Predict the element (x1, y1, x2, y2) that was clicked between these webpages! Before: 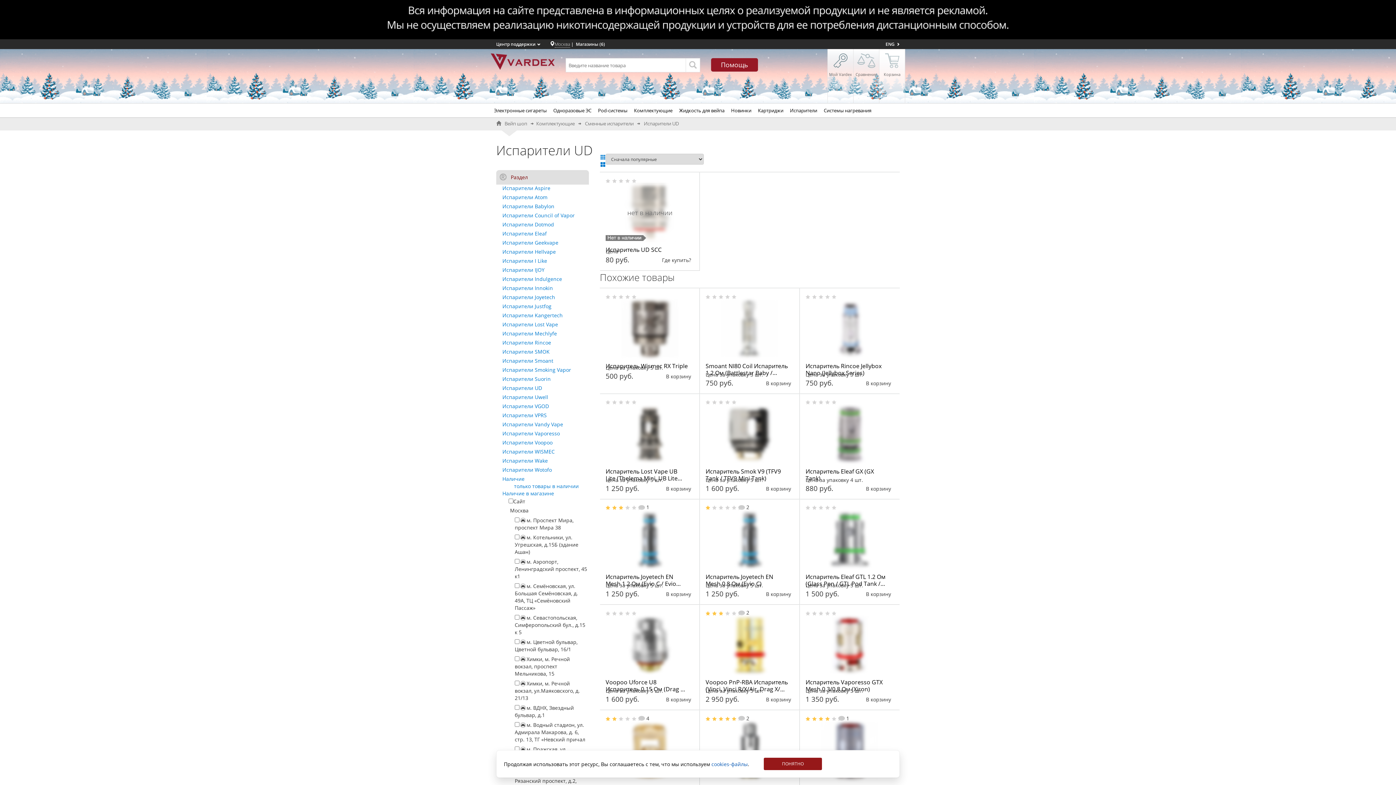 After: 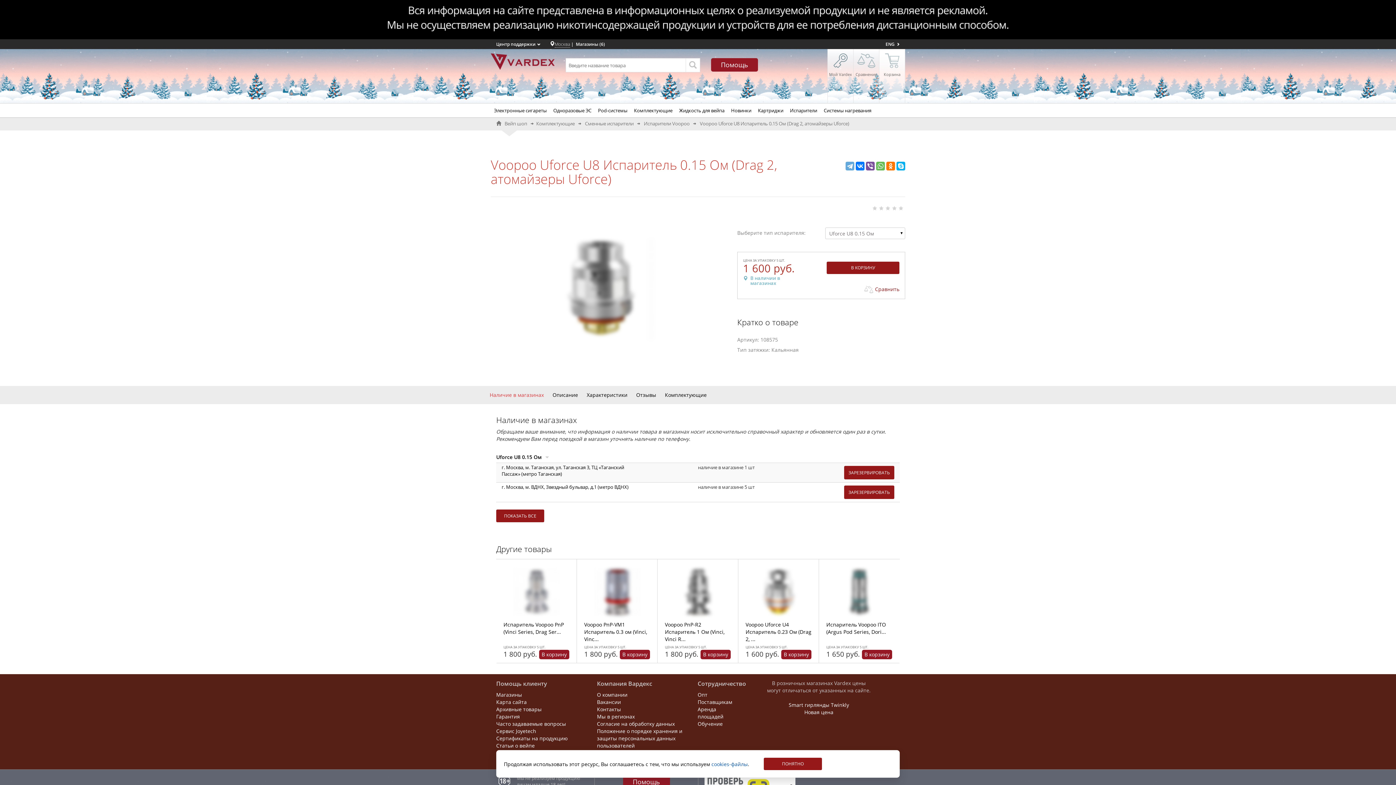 Action: bbox: (605, 679, 694, 693) label: Voopoo Uforce U8 Испаритель 0.15 Ом (Drag 2, атомайзеры Uforce)